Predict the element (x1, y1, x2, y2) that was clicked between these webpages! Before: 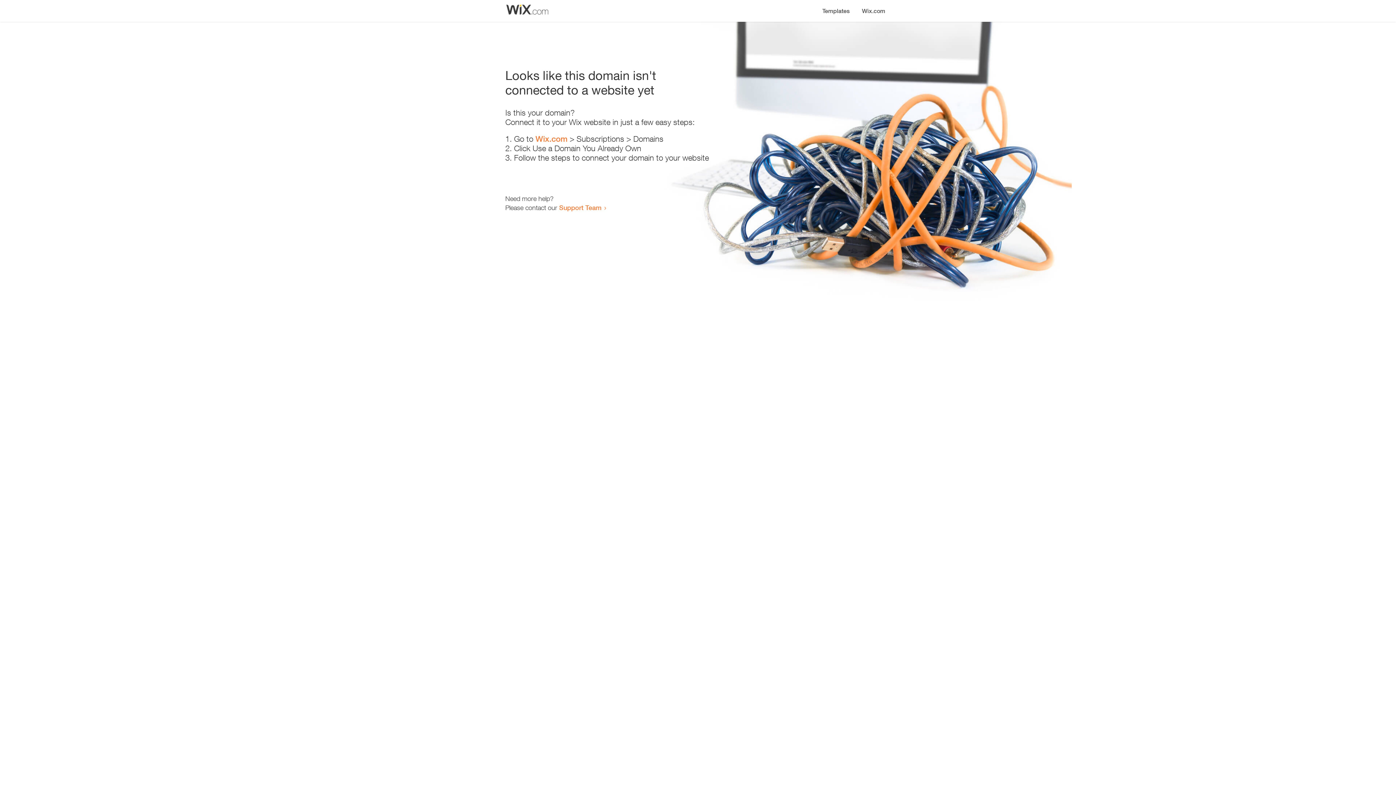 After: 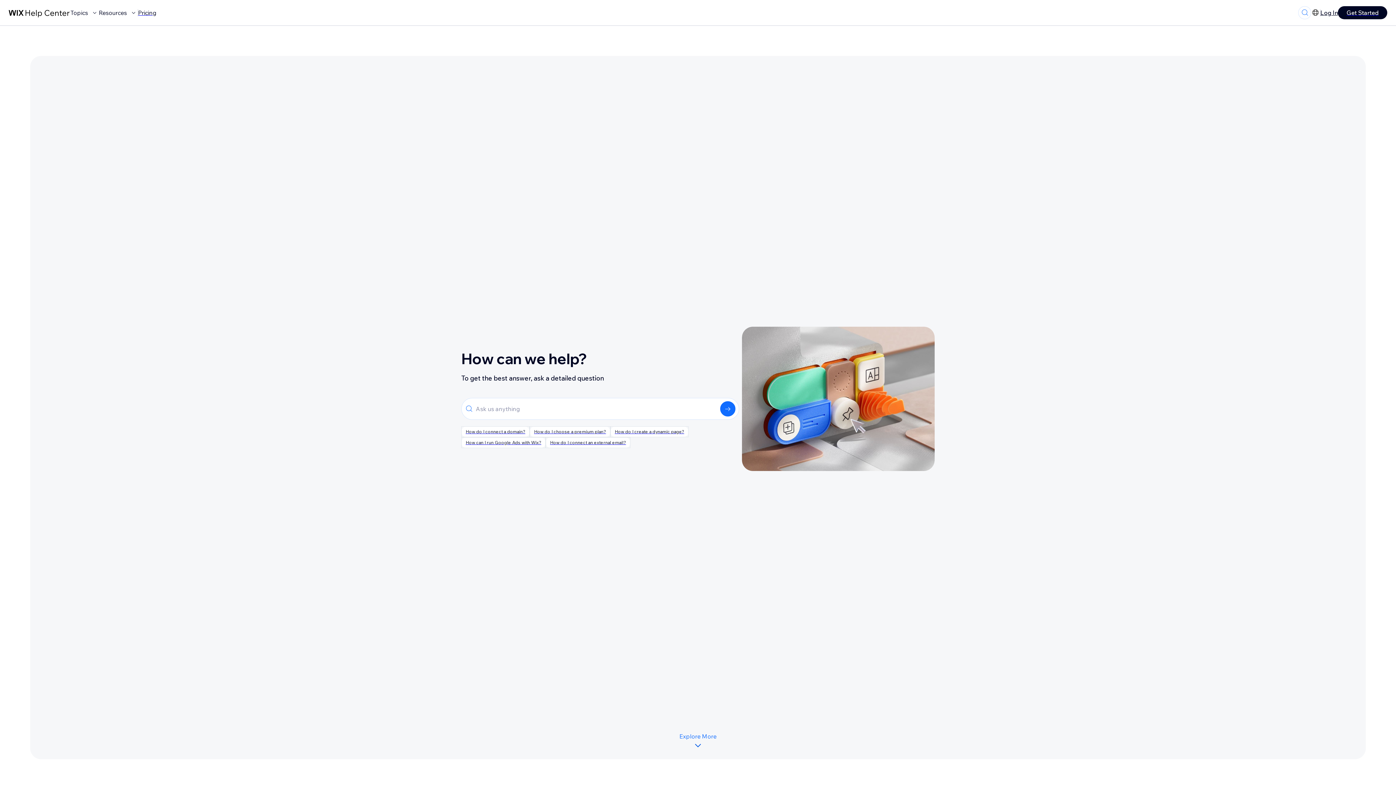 Action: bbox: (559, 203, 601, 211) label: Support Team